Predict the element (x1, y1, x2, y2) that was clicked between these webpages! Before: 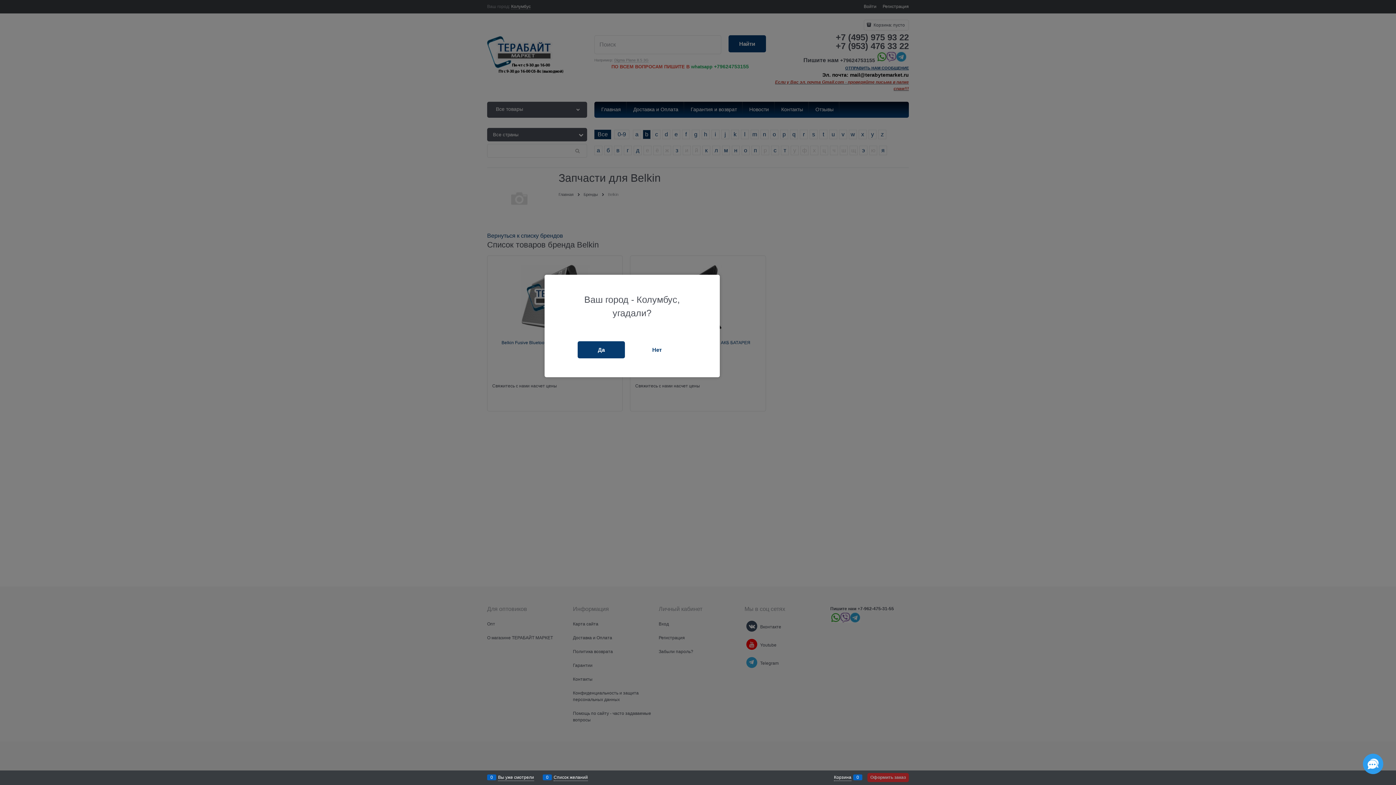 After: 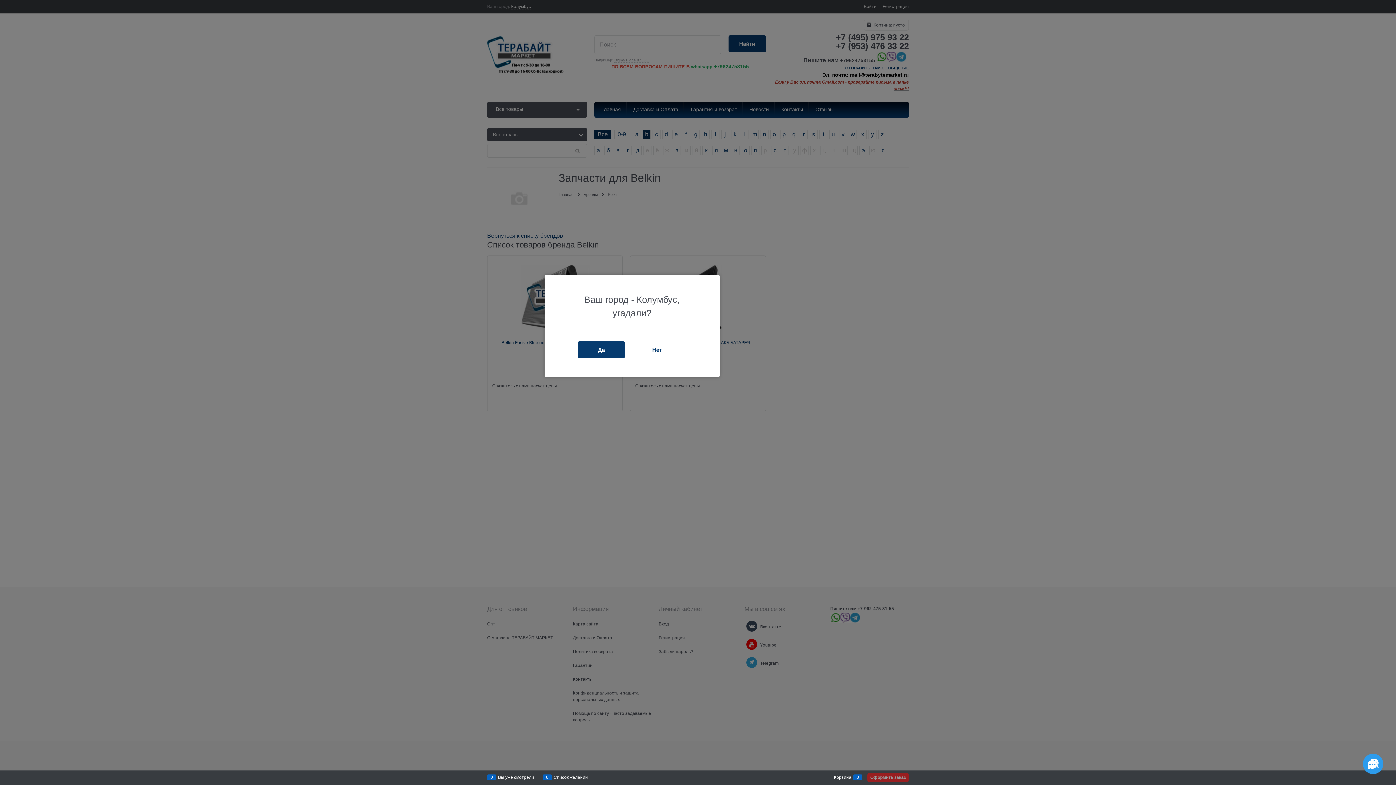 Action: label: Оформить заказ bbox: (867, 773, 909, 782)